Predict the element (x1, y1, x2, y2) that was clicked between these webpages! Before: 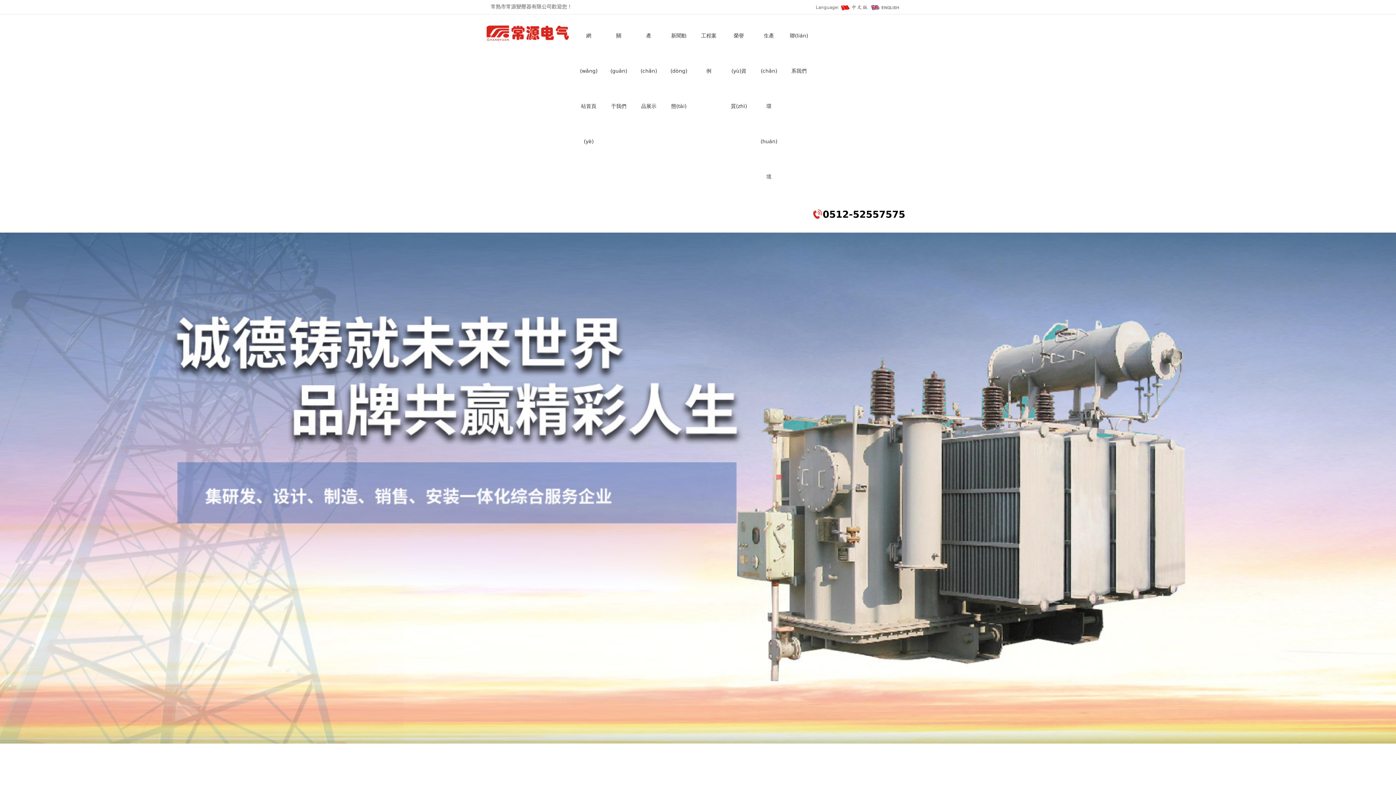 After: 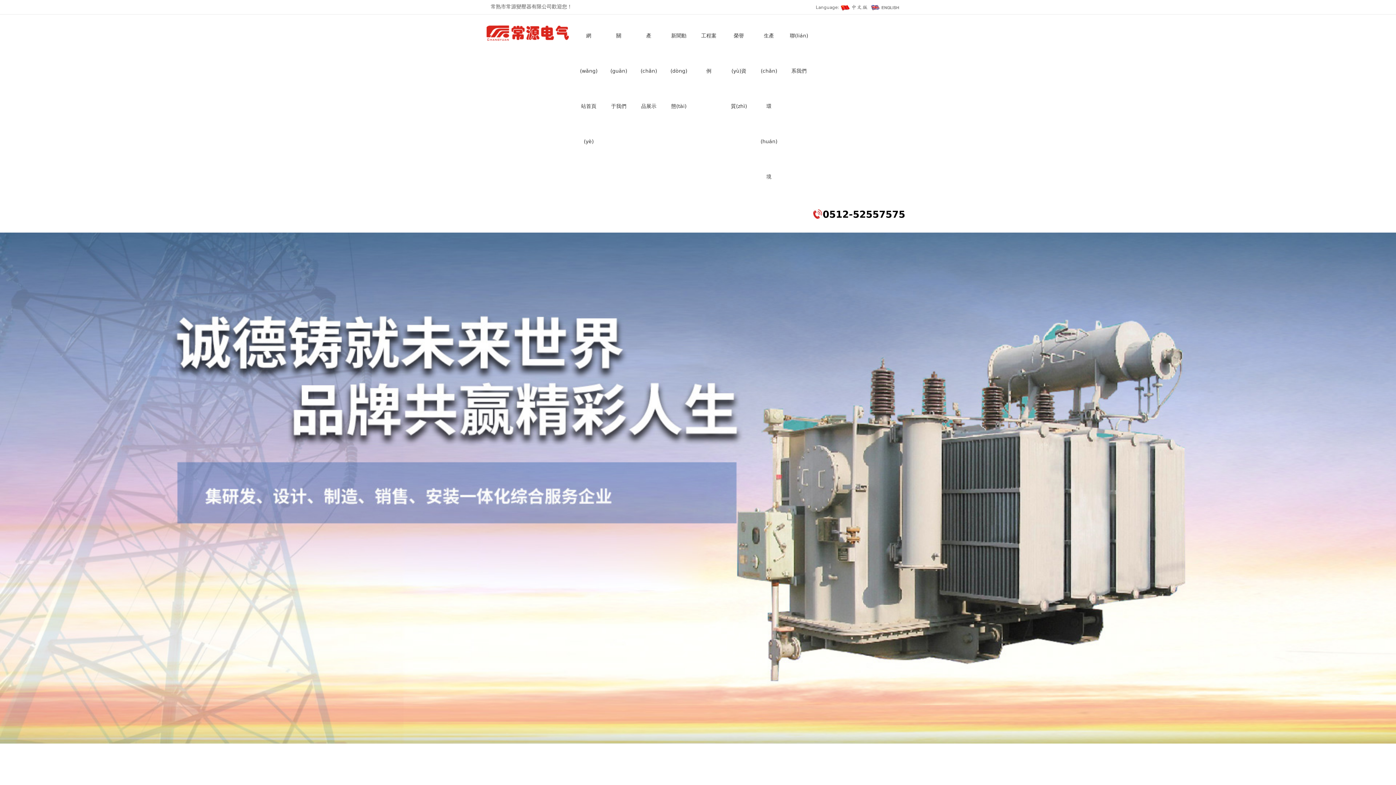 Action: label: 聯(lián)系我們 bbox: (784, 14, 814, 92)